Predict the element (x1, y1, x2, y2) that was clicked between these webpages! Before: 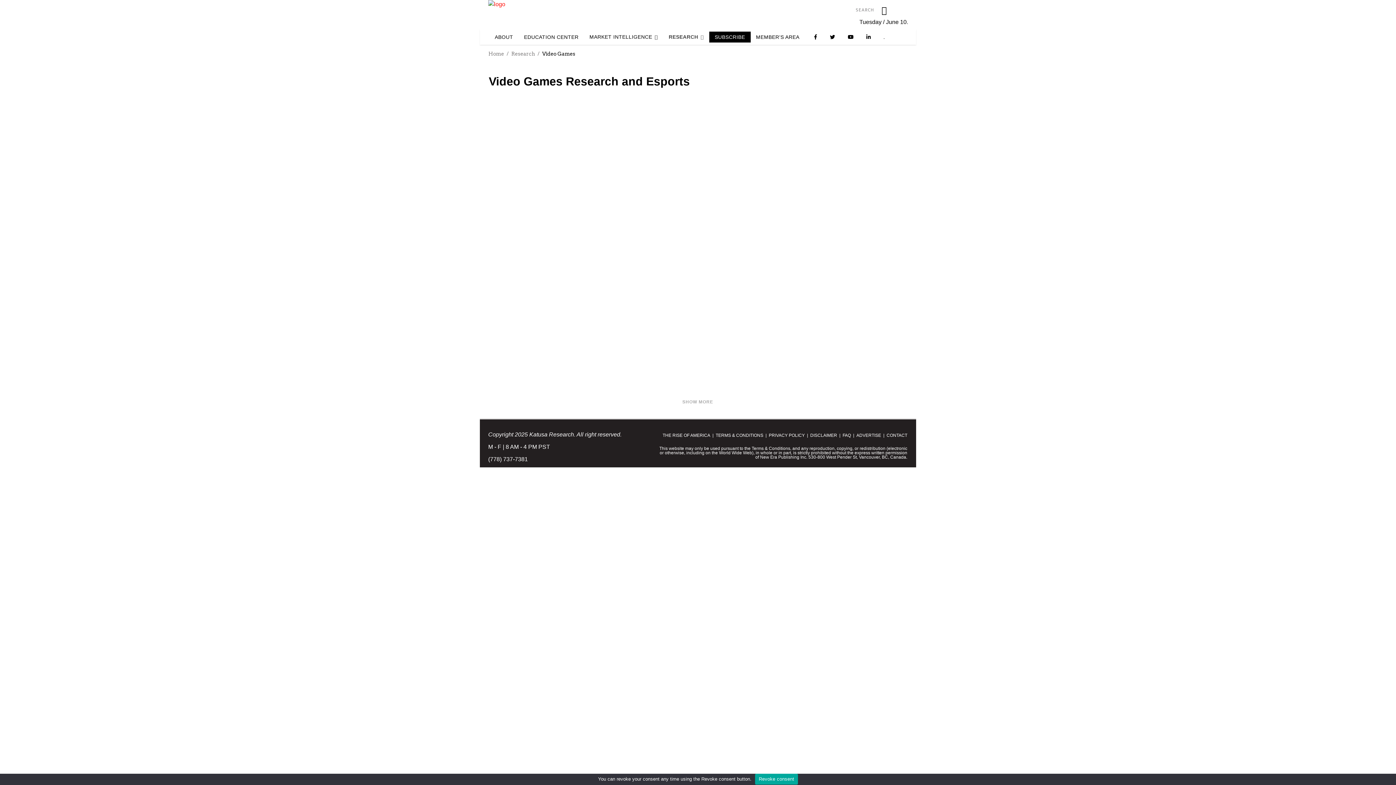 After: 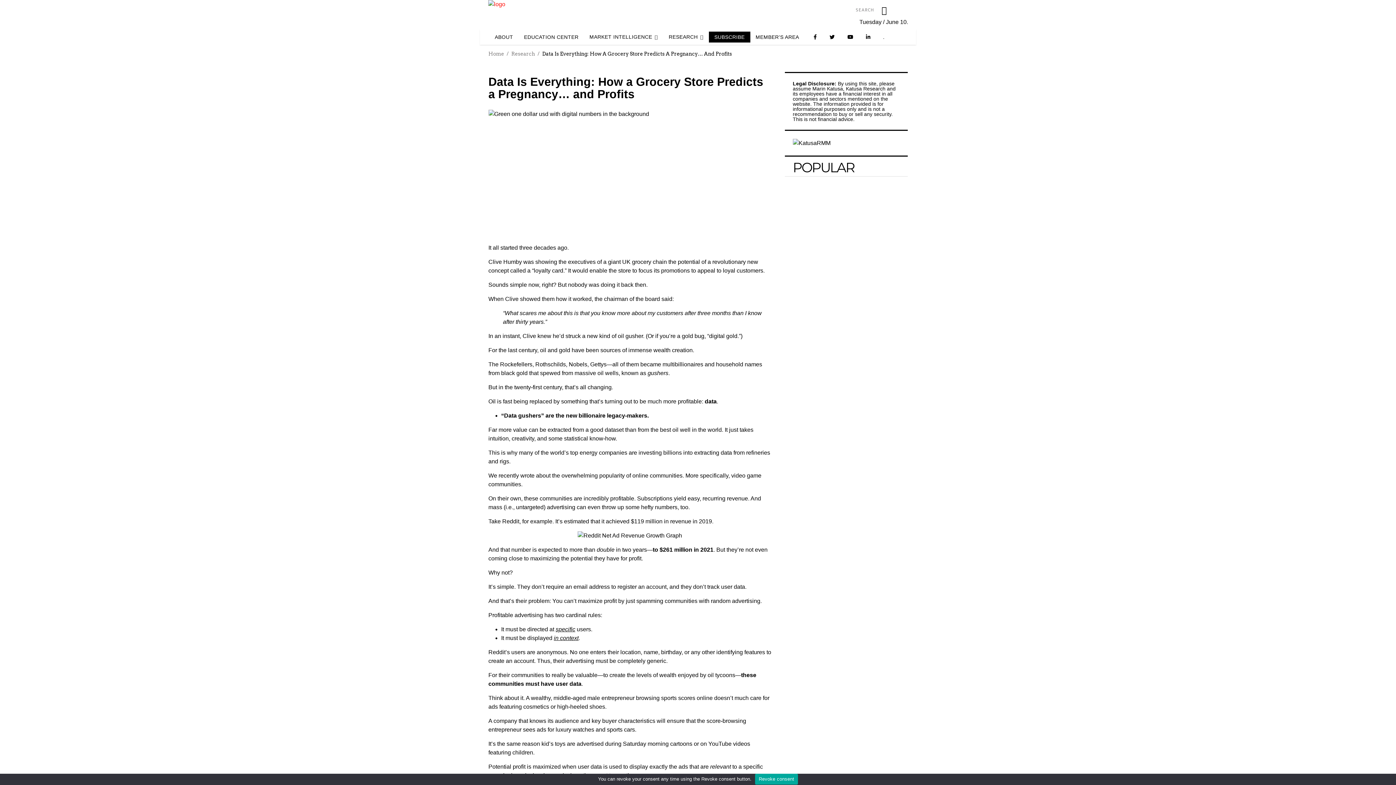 Action: label: Data Is Everything: How a Grocery Store Predicts a Pregnancy… and Profits bbox: (631, 118, 757, 133)